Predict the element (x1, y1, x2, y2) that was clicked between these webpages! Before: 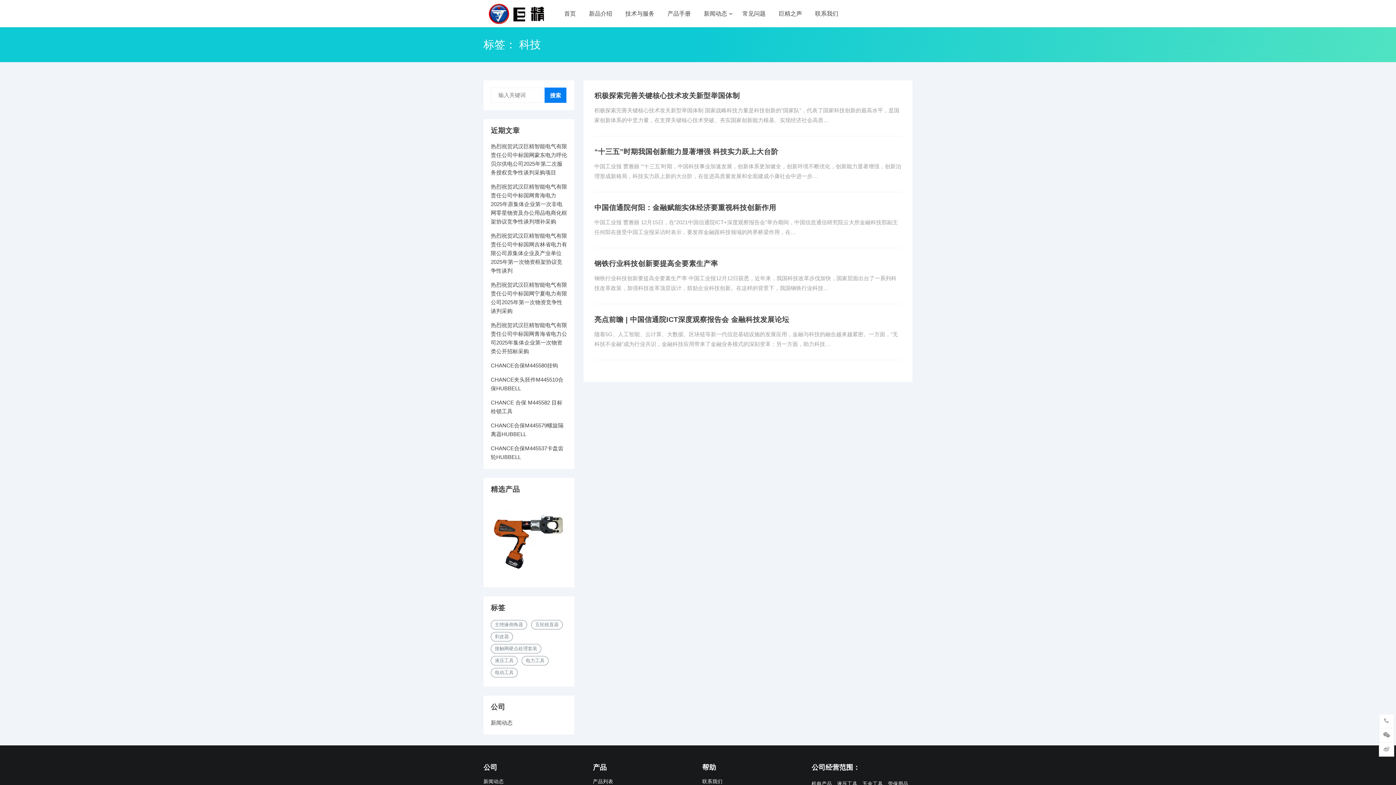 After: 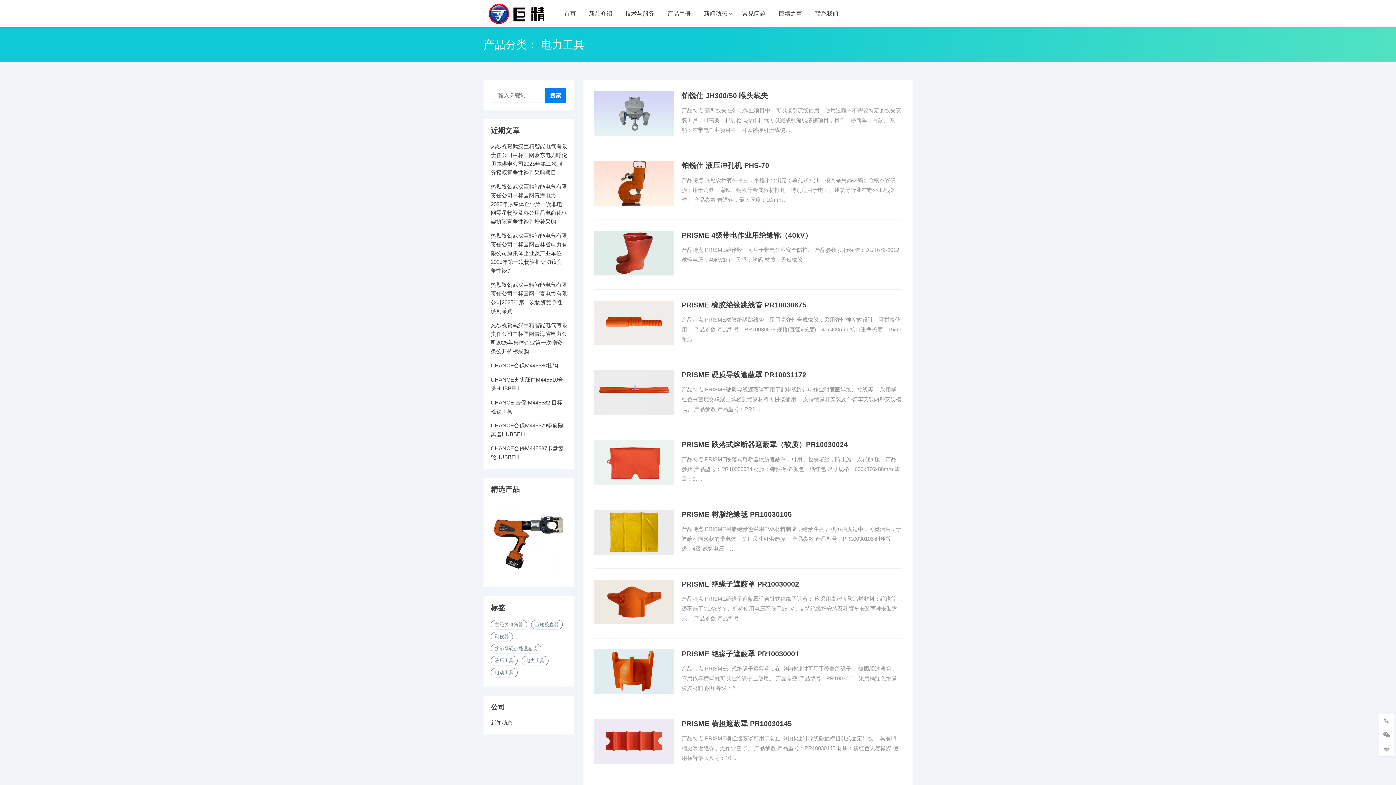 Action: bbox: (521, 656, 548, 665) label: 电力工具 (18个项目)